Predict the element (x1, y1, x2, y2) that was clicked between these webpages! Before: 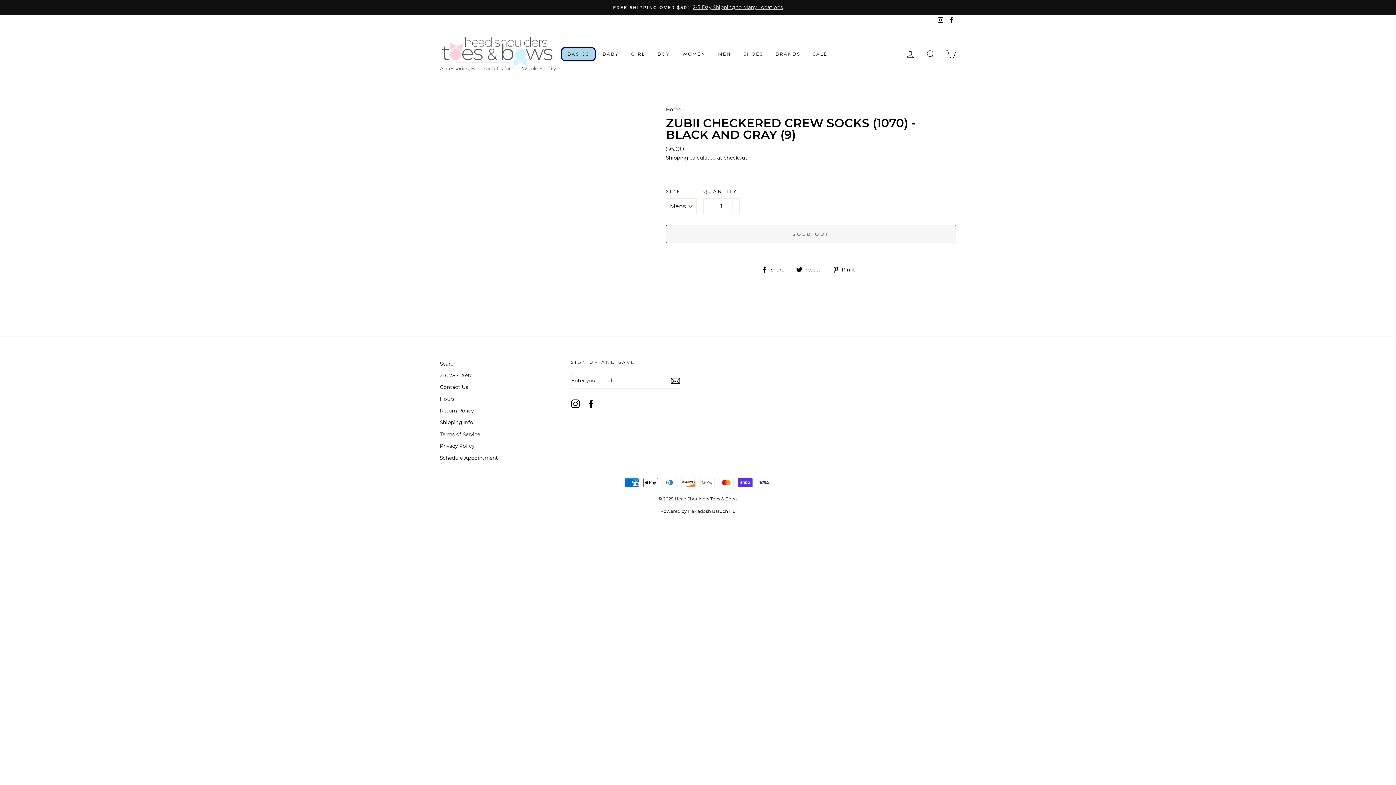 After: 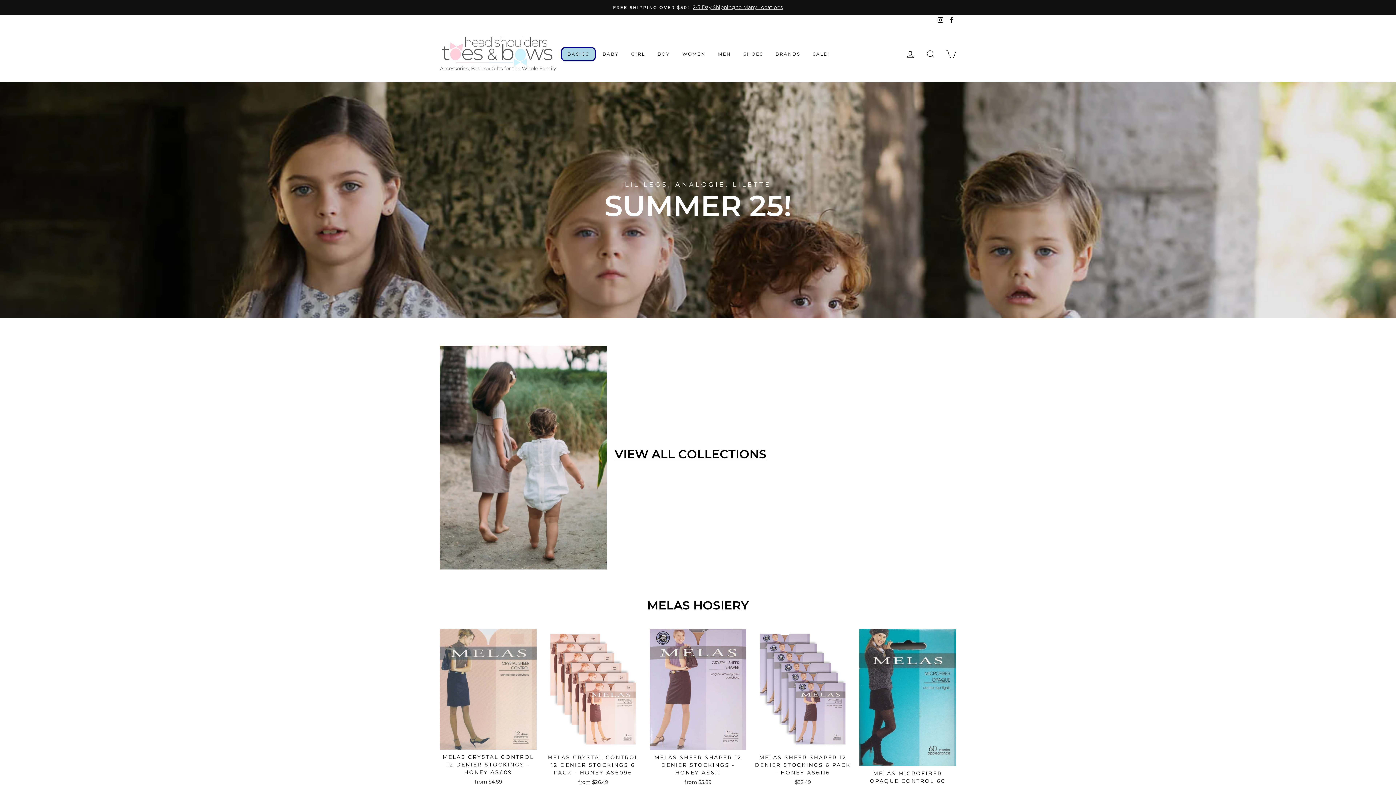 Action: bbox: (440, 37, 556, 71)